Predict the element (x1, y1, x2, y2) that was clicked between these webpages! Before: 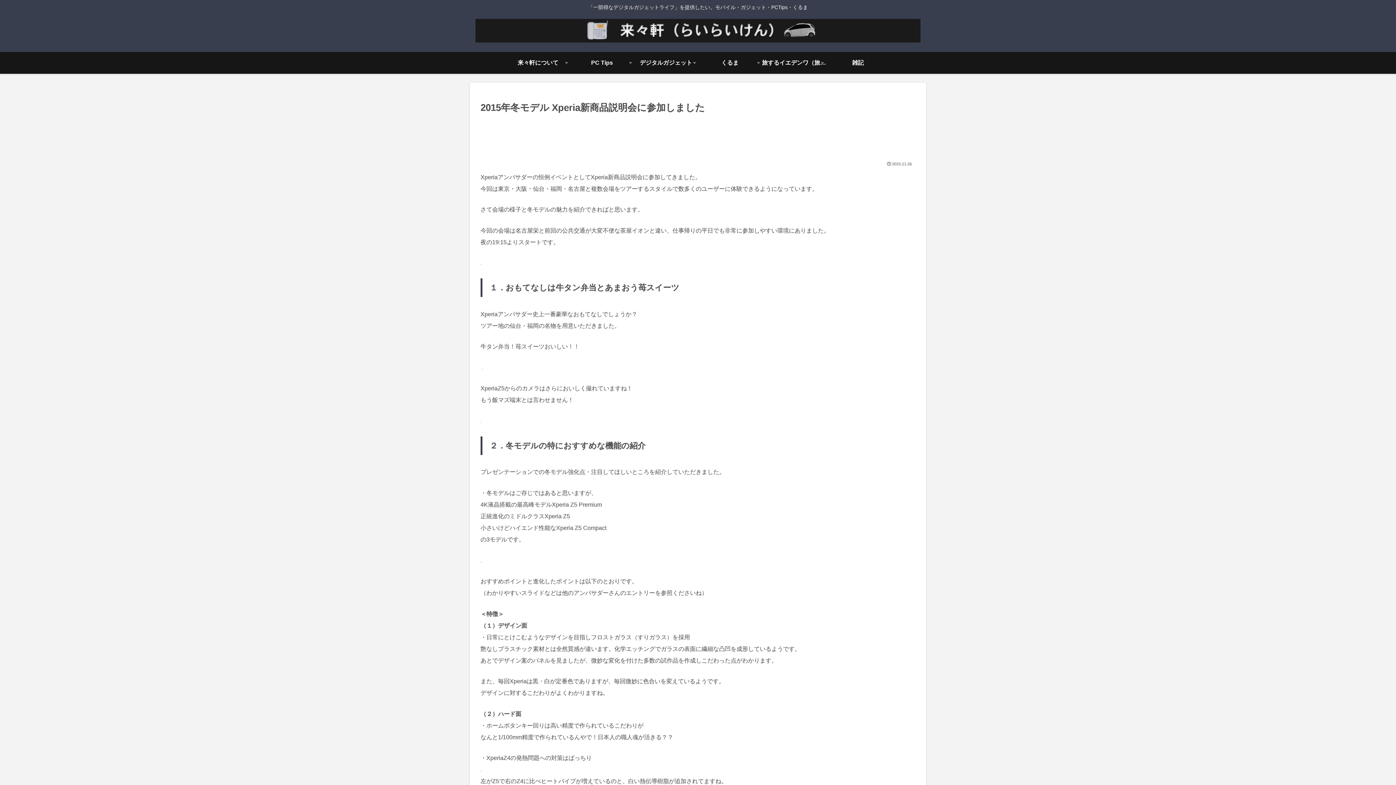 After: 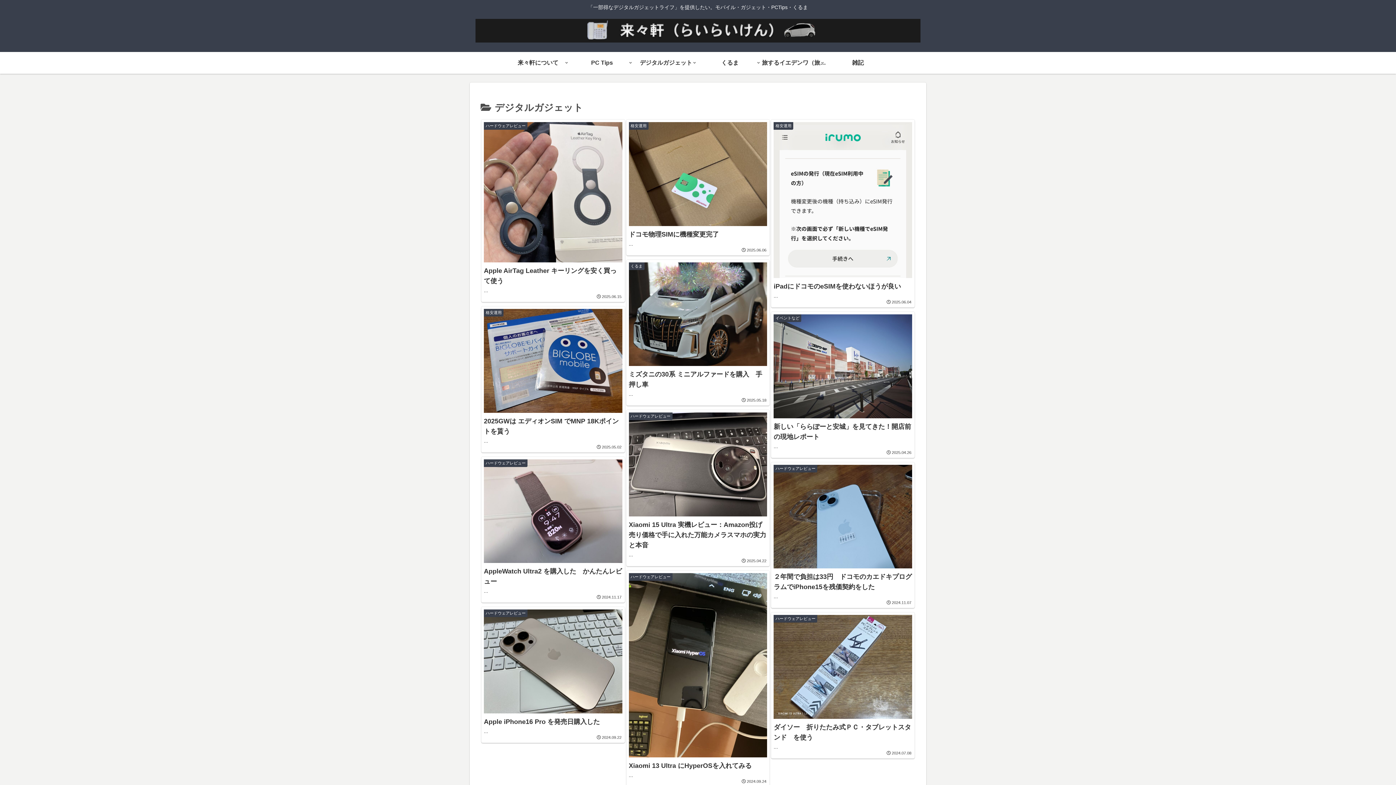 Action: bbox: (634, 52, 698, 73) label: デジタルガジェット